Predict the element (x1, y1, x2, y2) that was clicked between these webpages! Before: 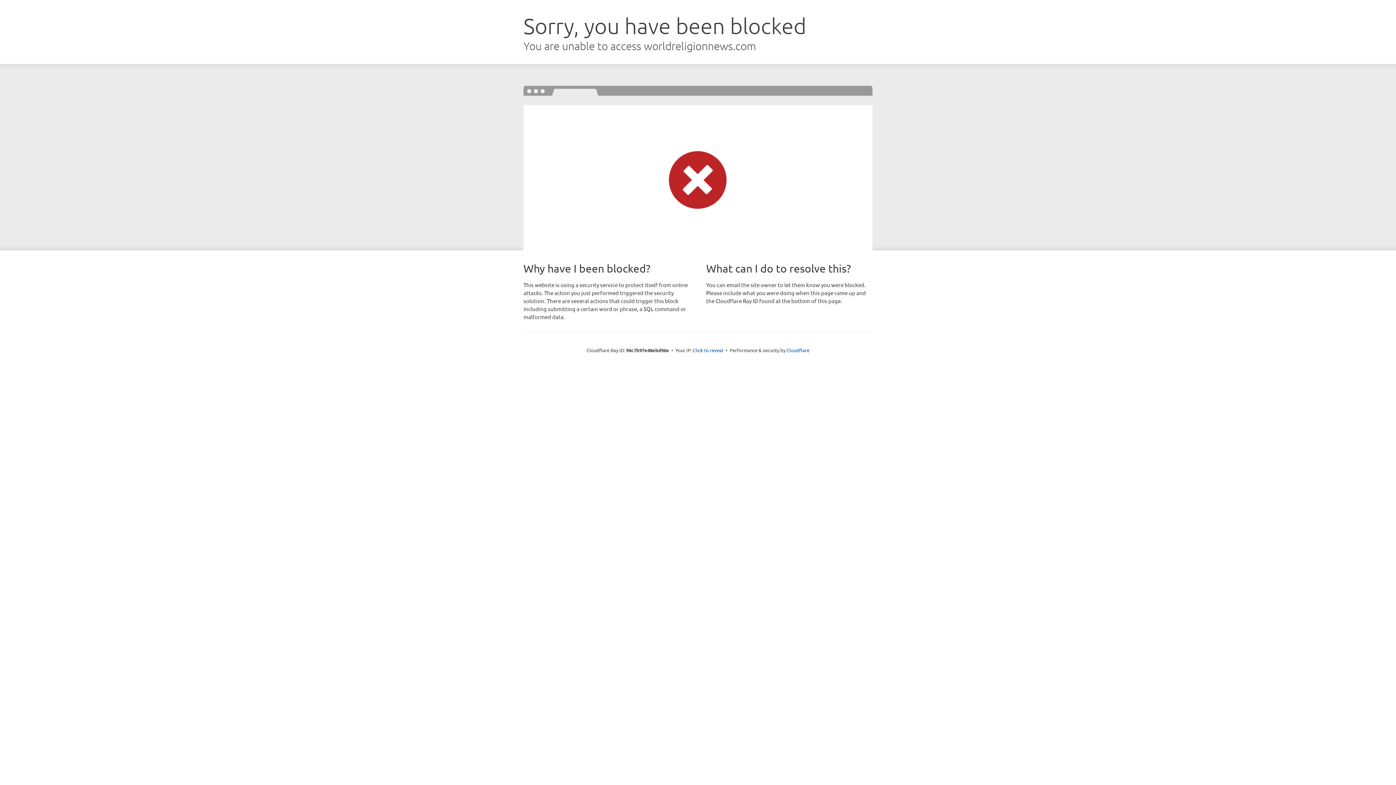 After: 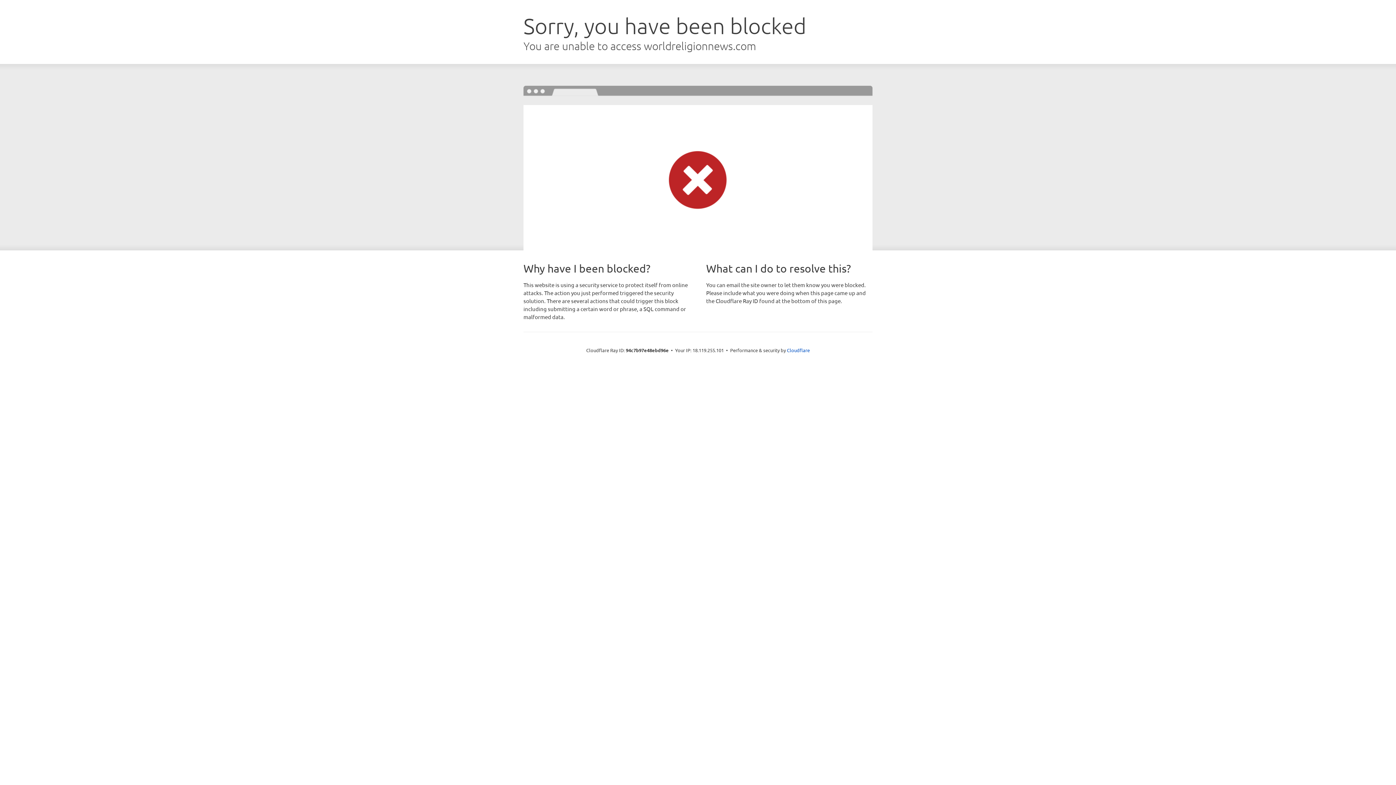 Action: label: Click to reveal bbox: (693, 346, 723, 353)